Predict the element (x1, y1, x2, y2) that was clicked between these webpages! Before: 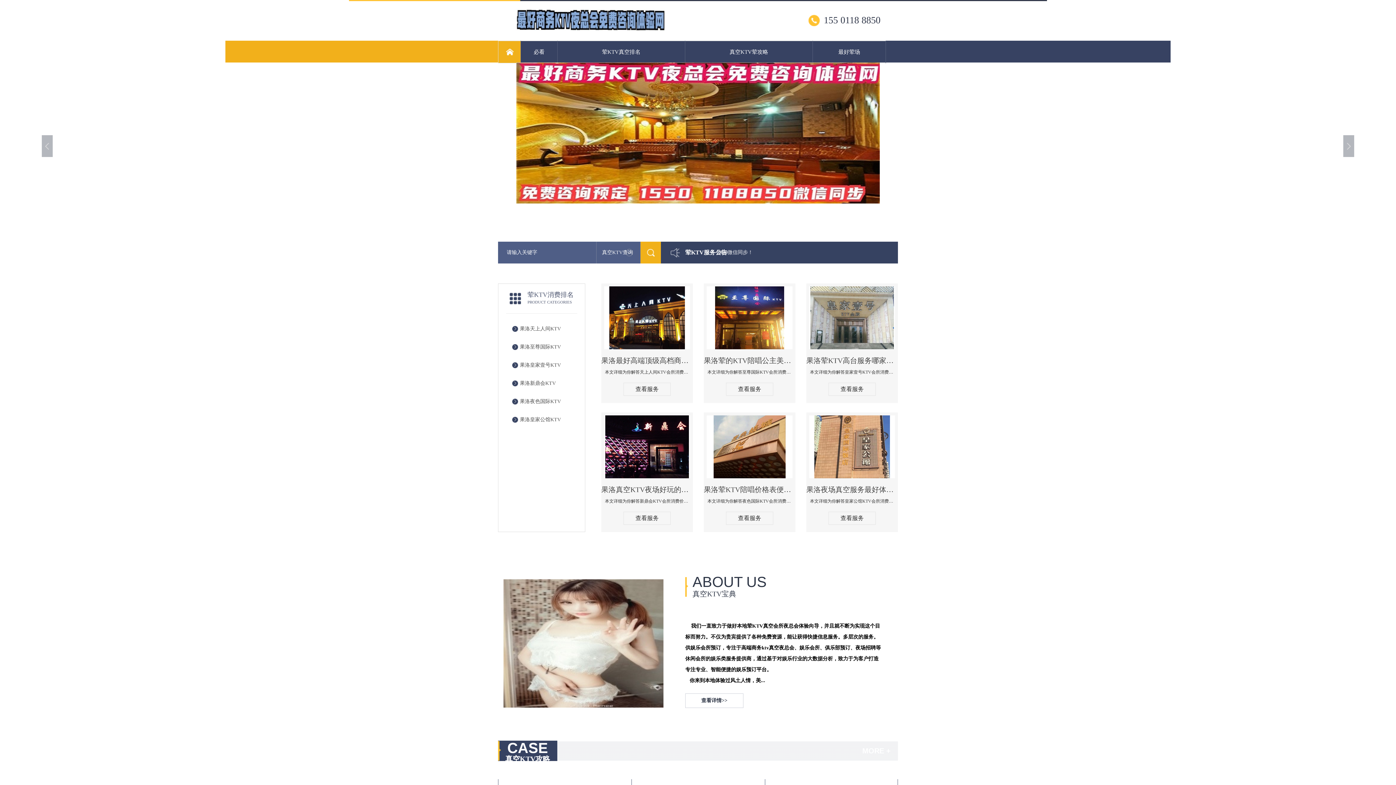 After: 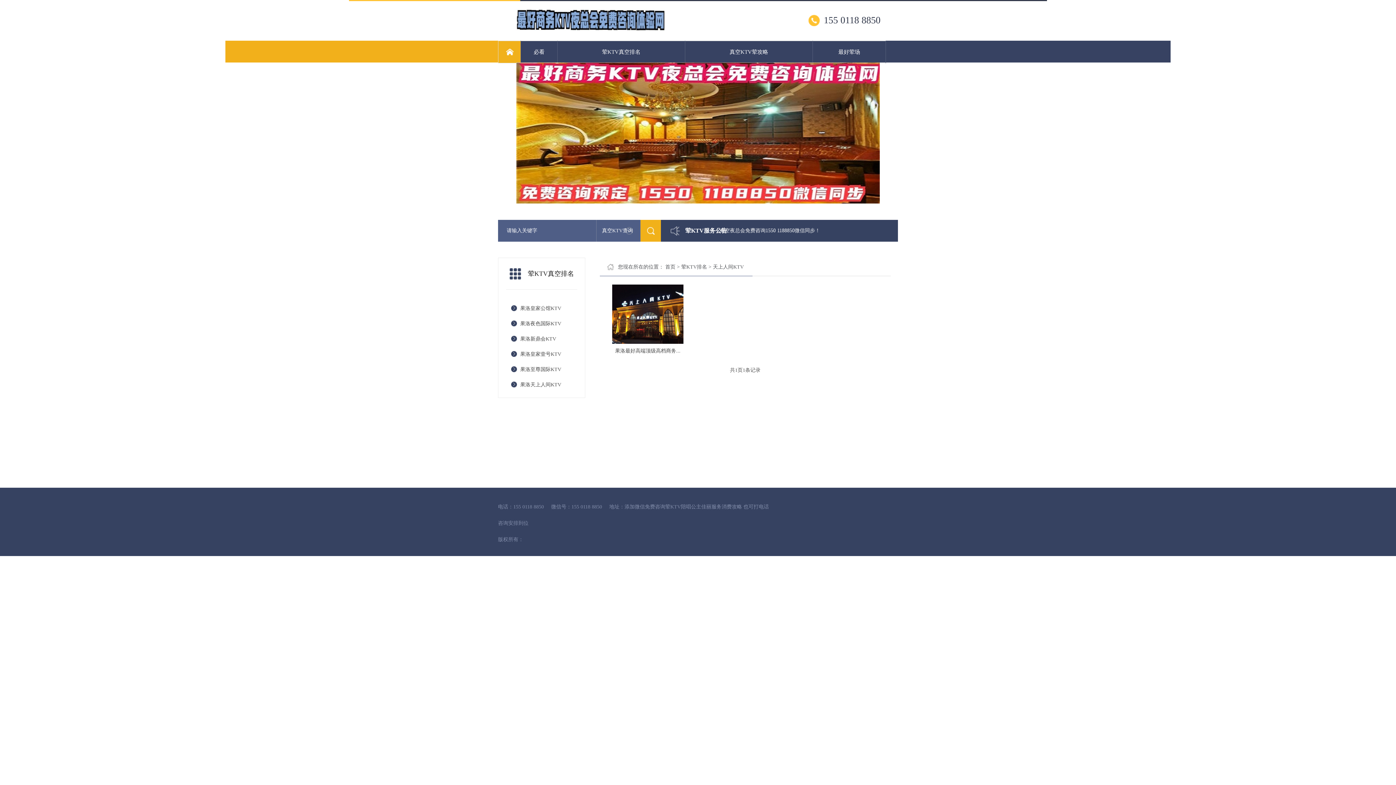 Action: bbox: (520, 323, 579, 334) label: 果洛天上人间KTV